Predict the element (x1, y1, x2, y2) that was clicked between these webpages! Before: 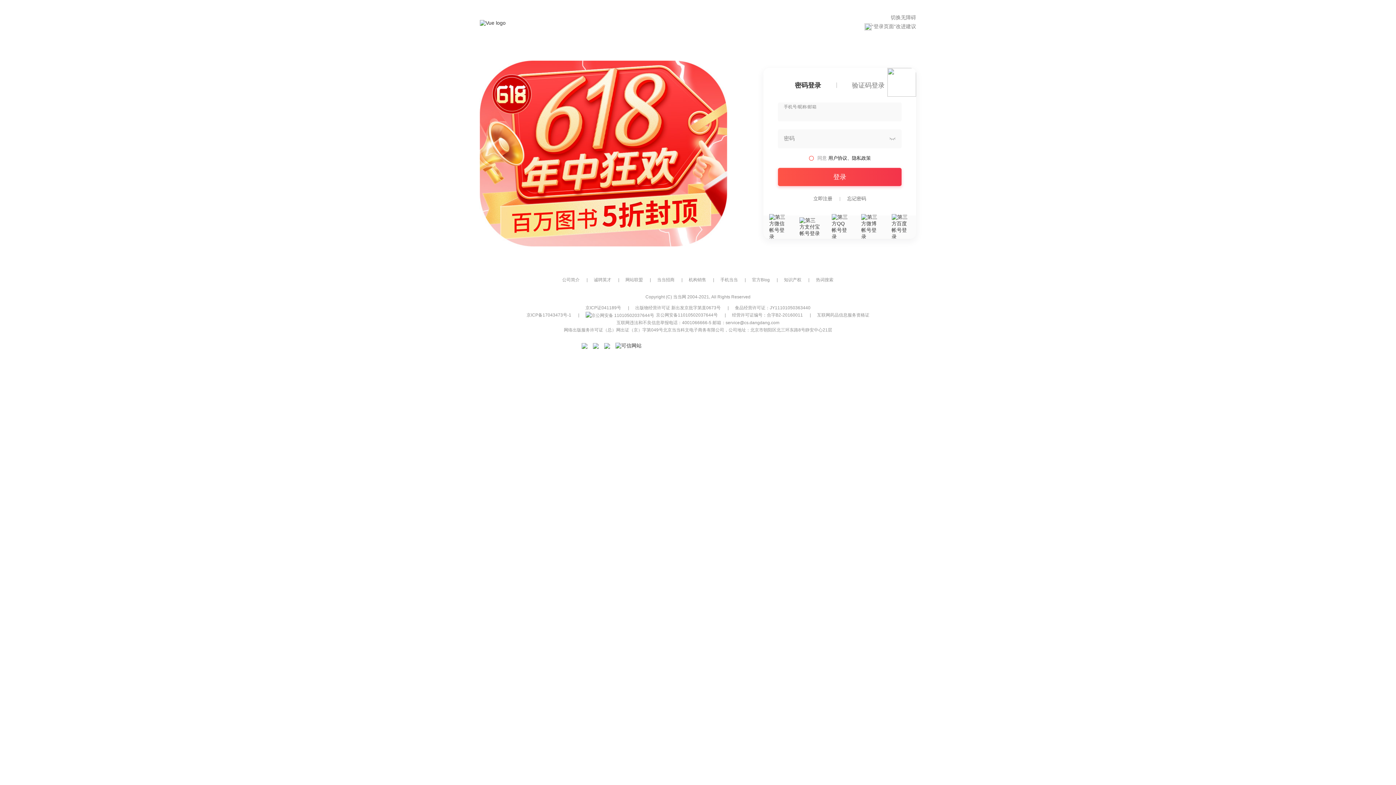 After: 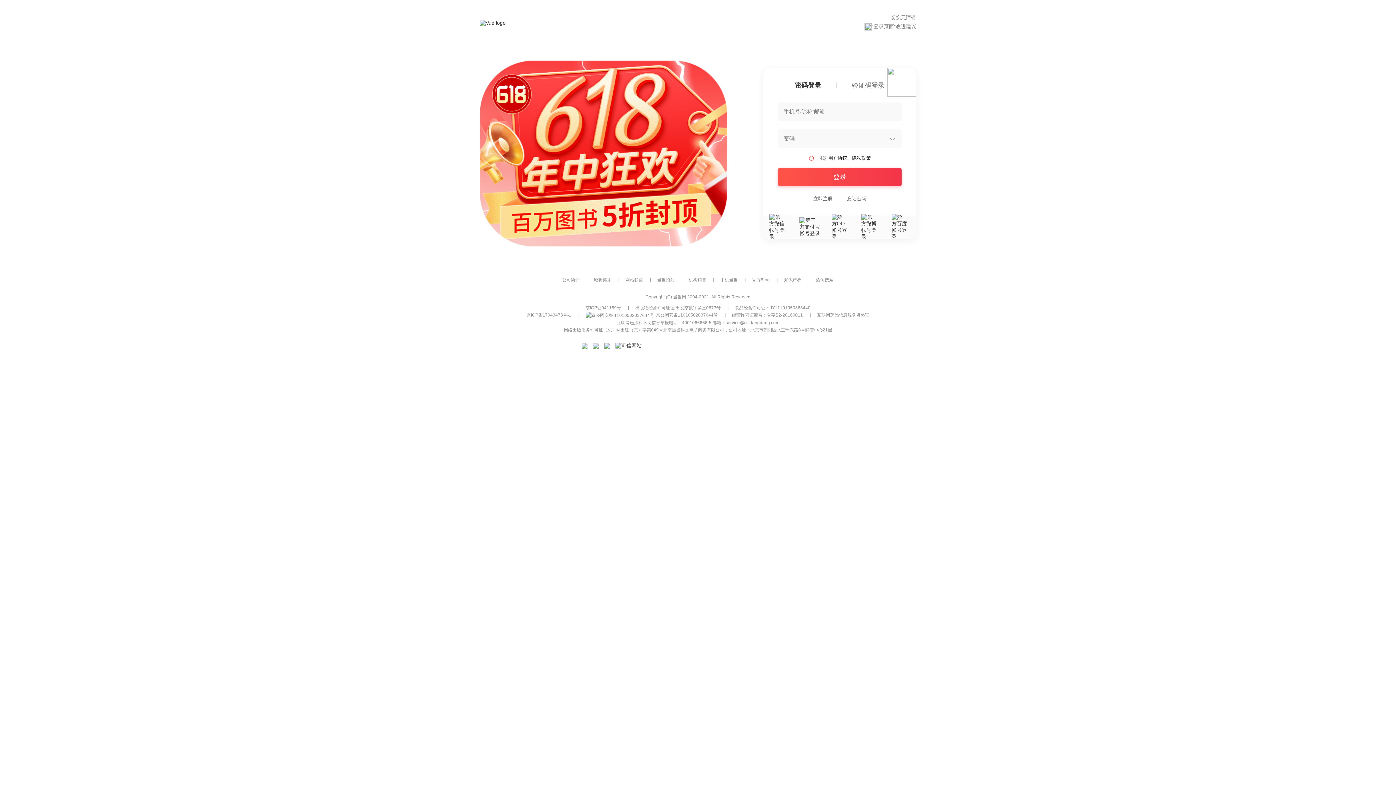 Action: label: 北京当当科文电子商务有限公司 bbox: (663, 327, 724, 332)